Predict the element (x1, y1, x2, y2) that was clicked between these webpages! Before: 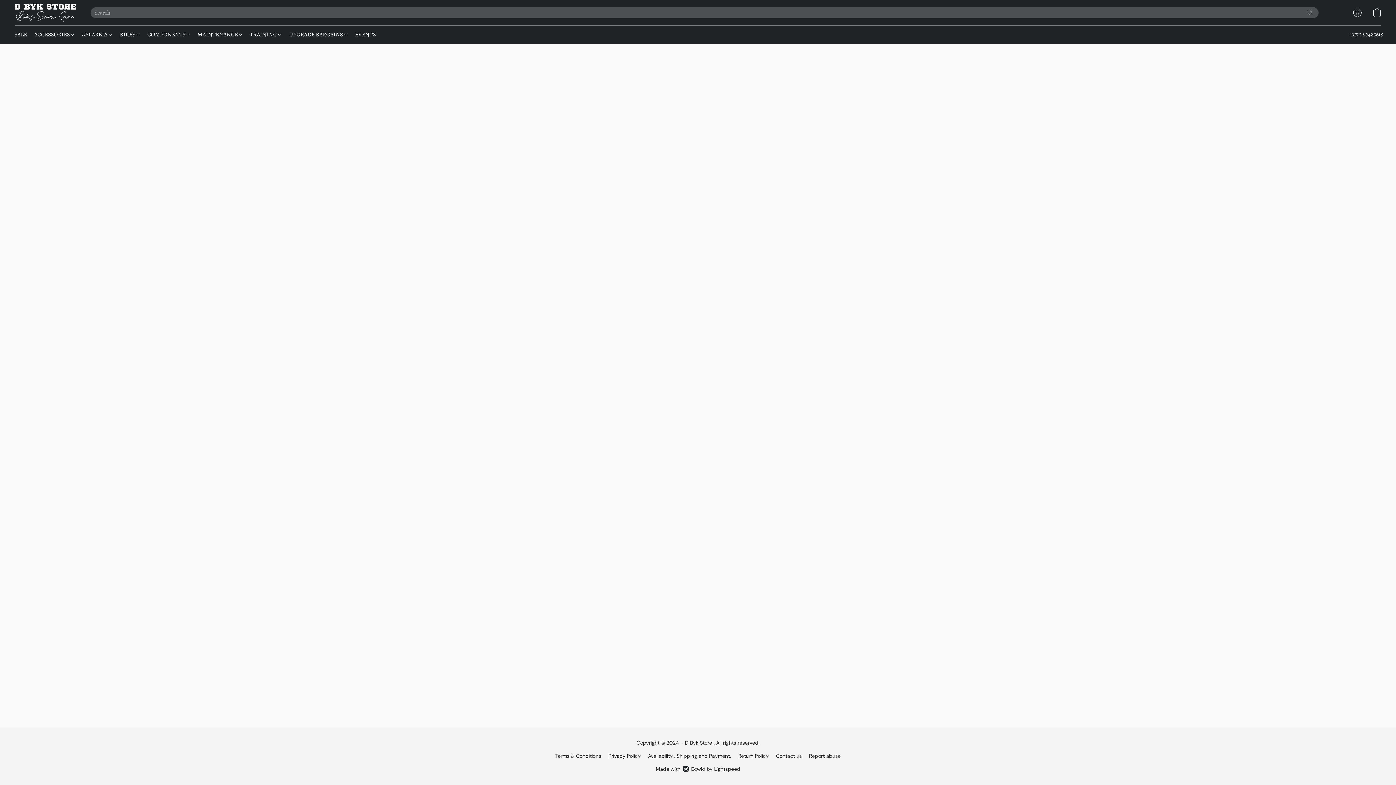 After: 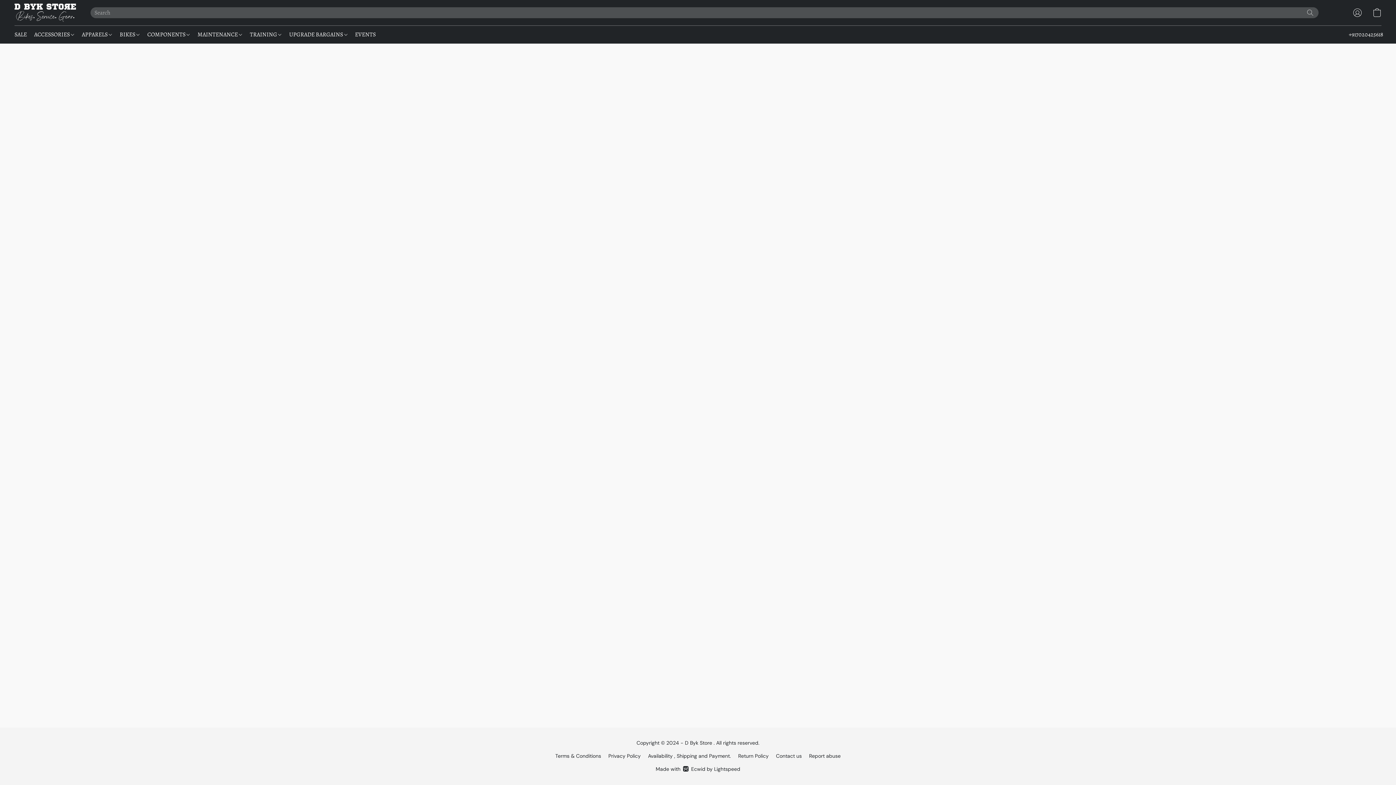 Action: bbox: (738, 752, 768, 760) label: Return Policy